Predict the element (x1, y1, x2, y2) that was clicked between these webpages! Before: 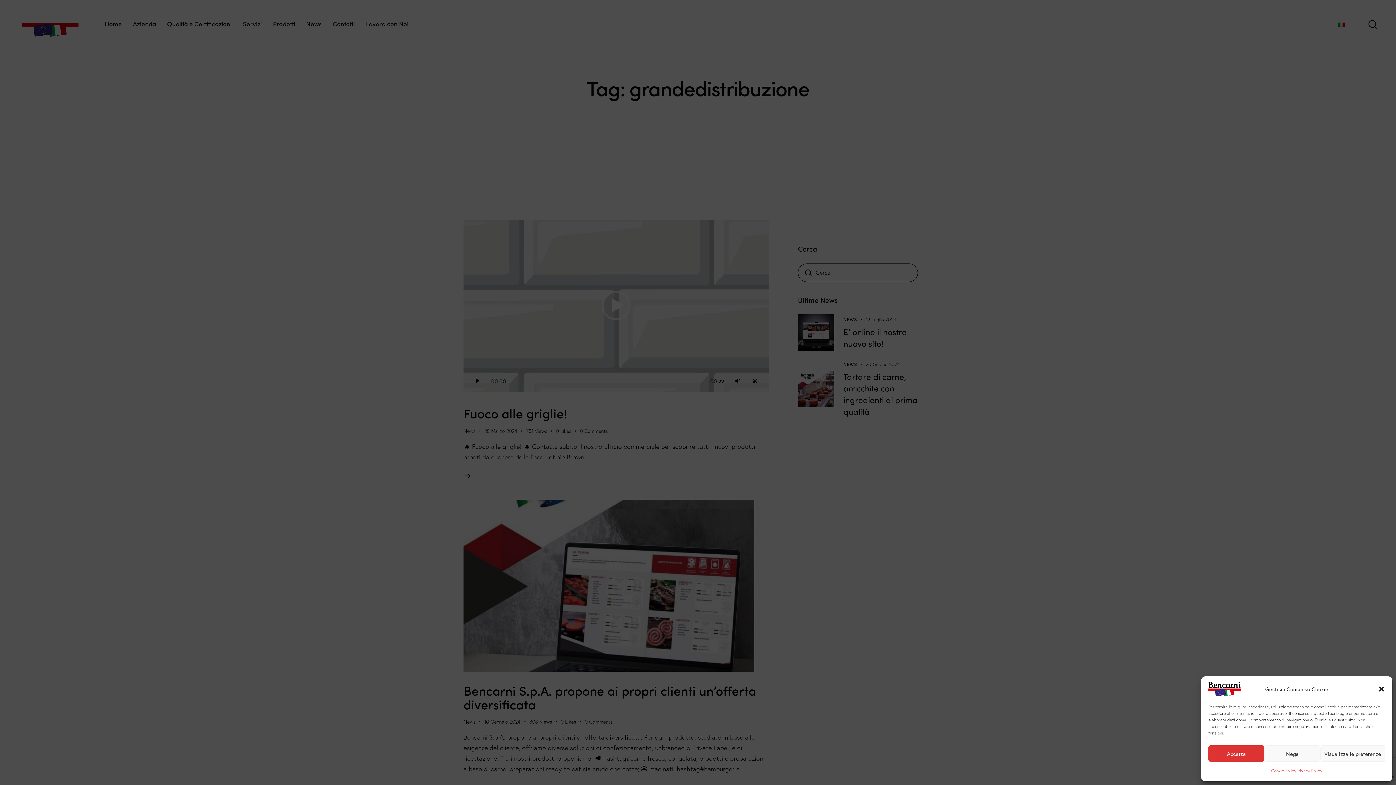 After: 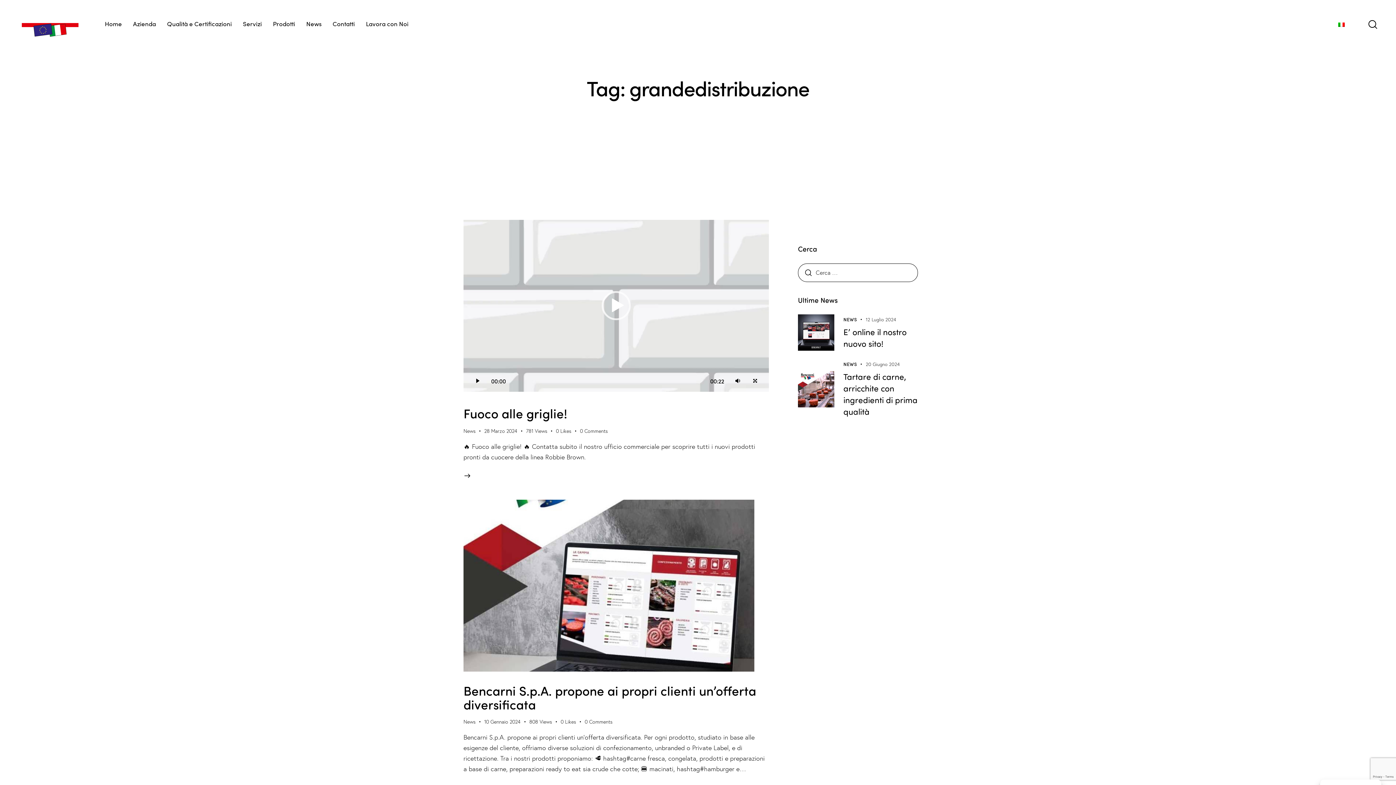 Action: label: Nega bbox: (1264, 745, 1320, 762)